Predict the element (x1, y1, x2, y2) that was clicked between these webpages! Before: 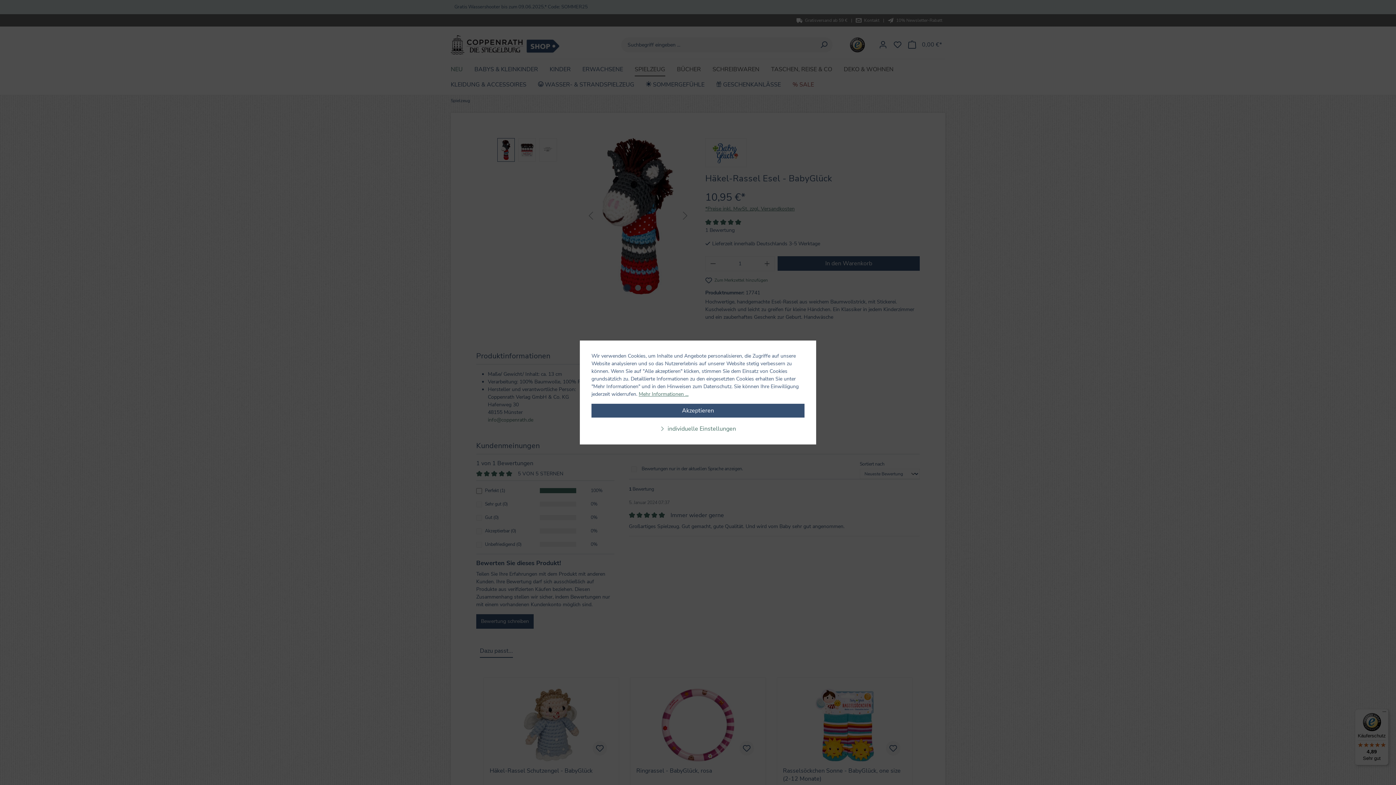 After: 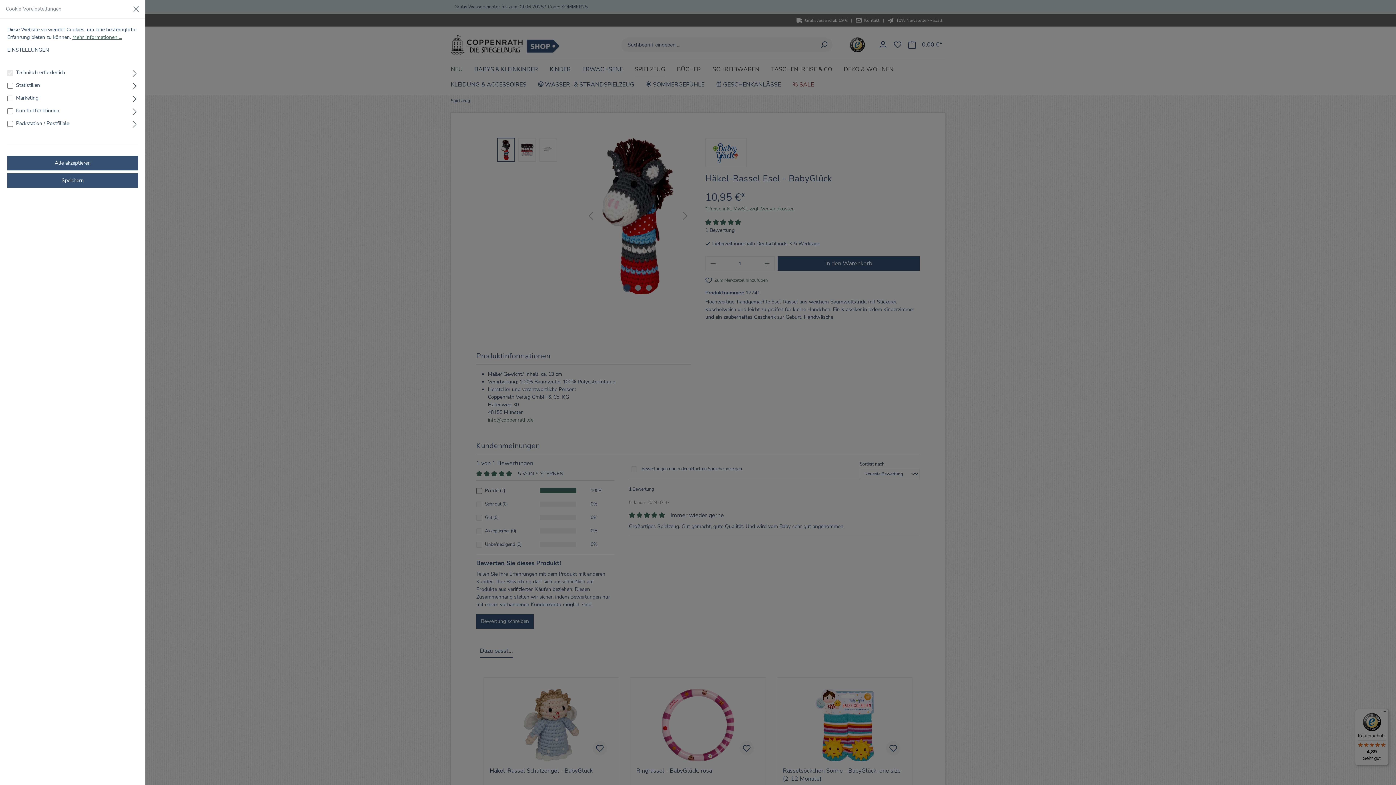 Action: label:  individuelle Einstellungen bbox: (591, 425, 804, 433)